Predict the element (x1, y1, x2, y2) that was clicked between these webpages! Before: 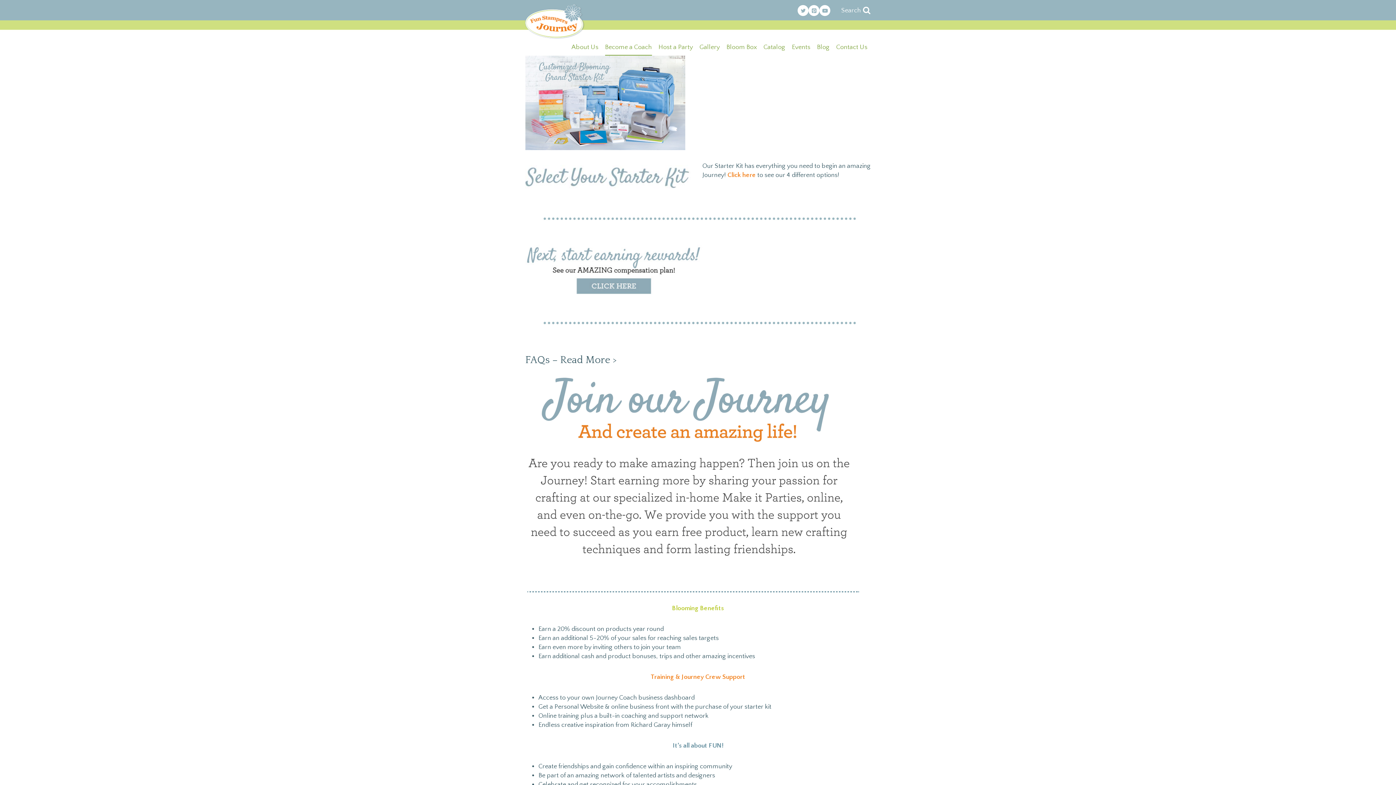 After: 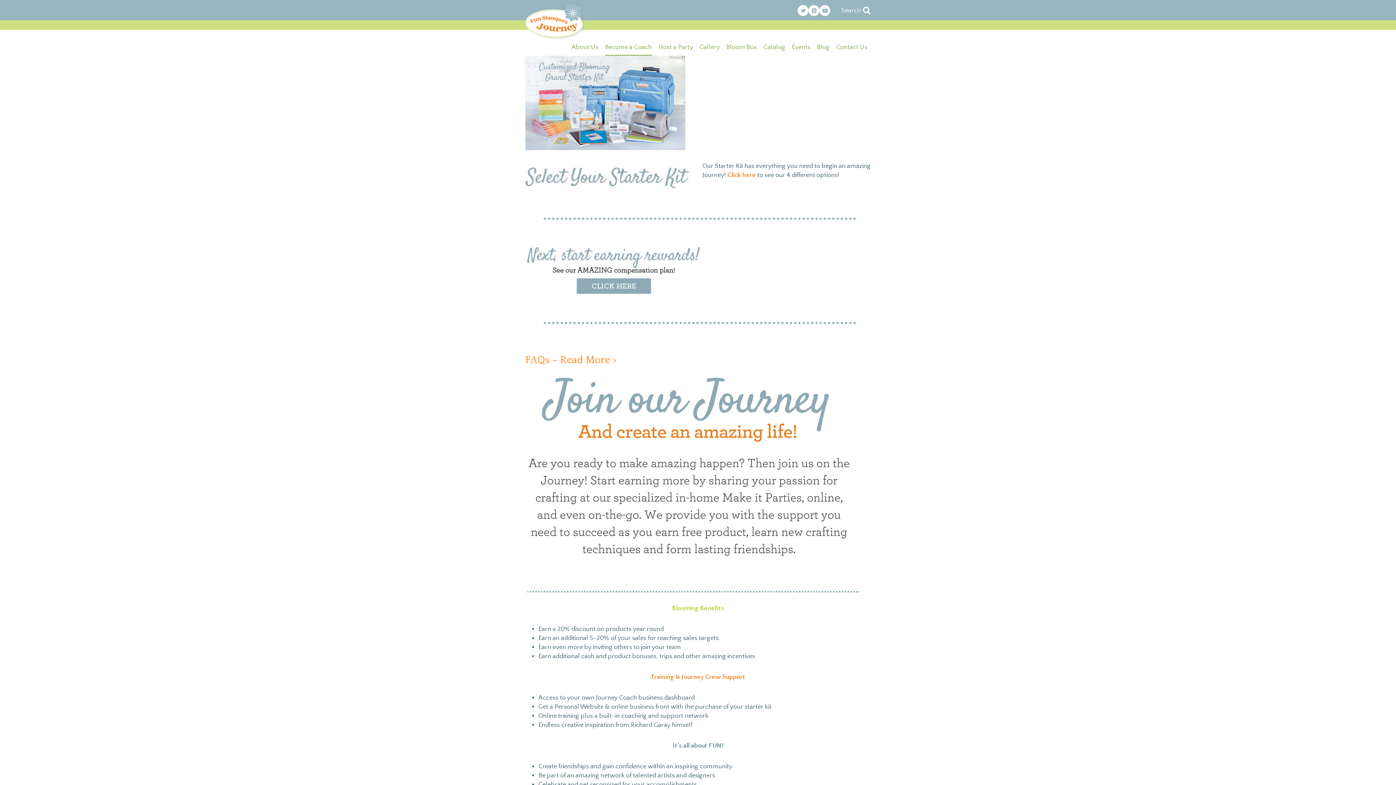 Action: label: FAQs – Read More > bbox: (525, 354, 617, 365)